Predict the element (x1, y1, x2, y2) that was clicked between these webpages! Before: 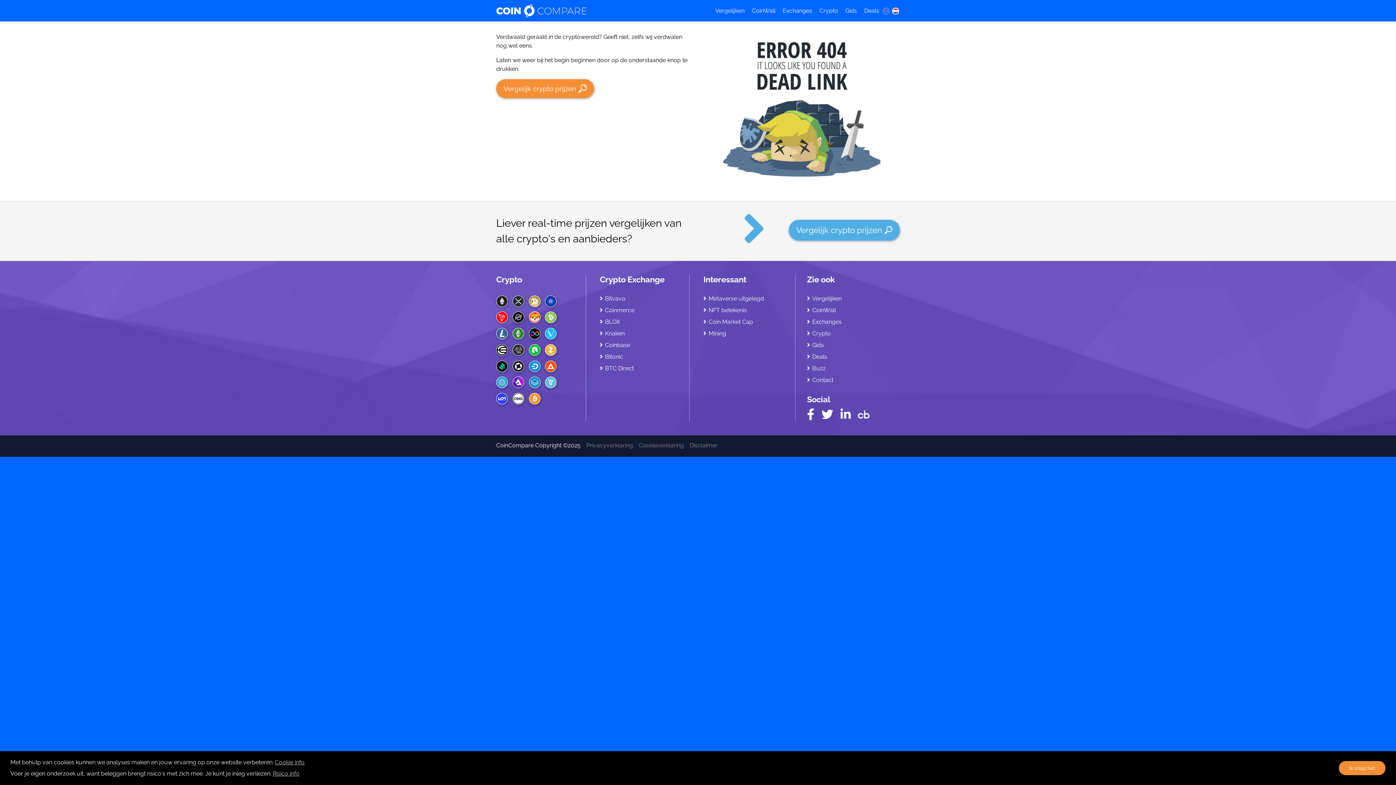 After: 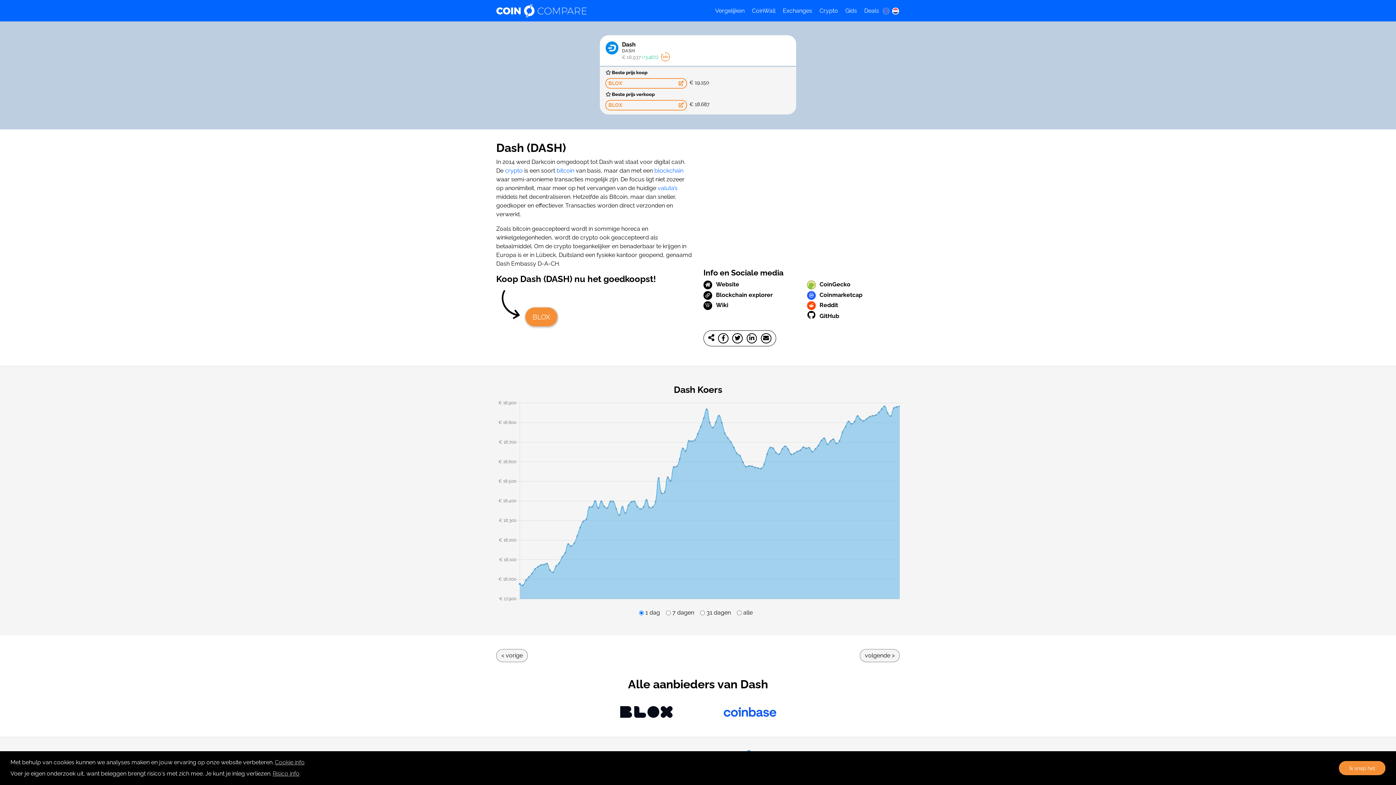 Action: bbox: (528, 360, 540, 372)